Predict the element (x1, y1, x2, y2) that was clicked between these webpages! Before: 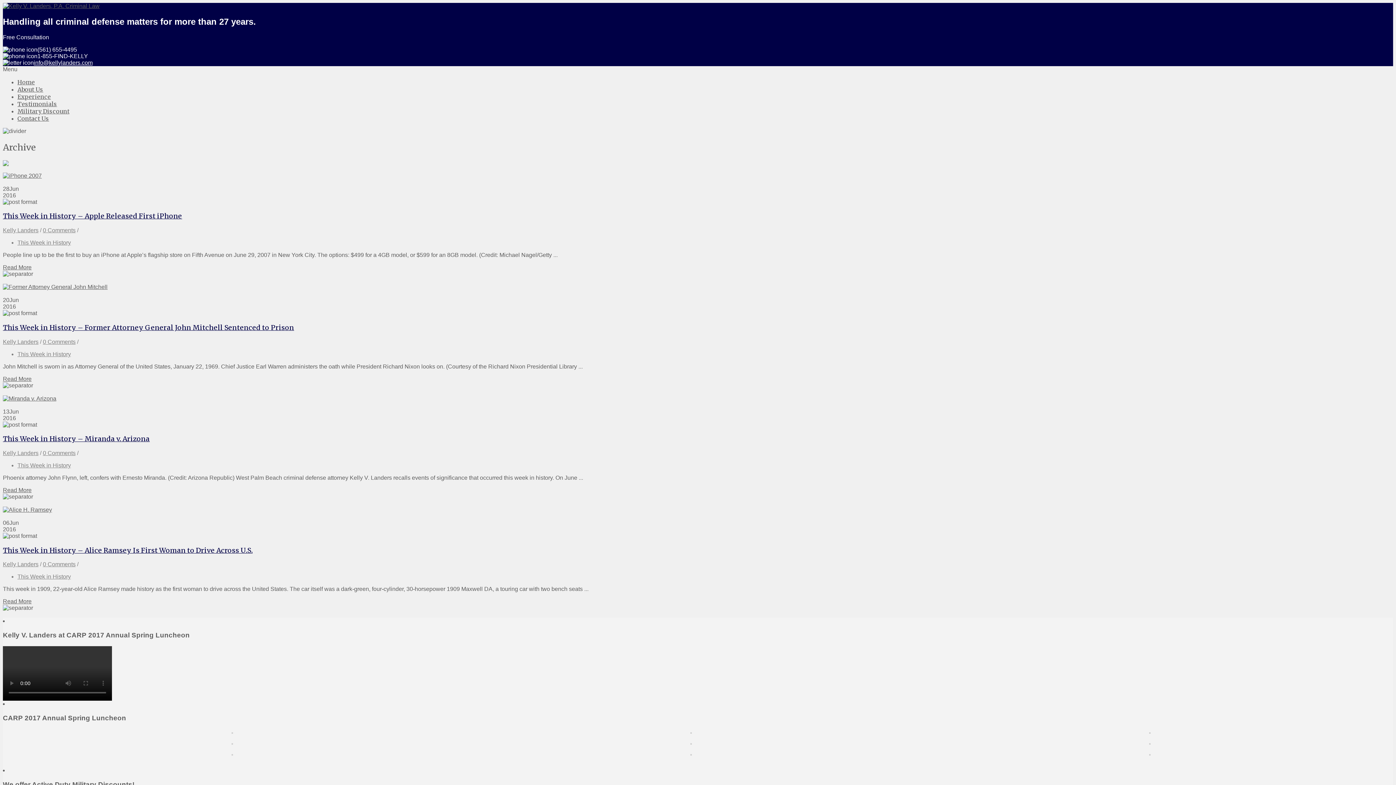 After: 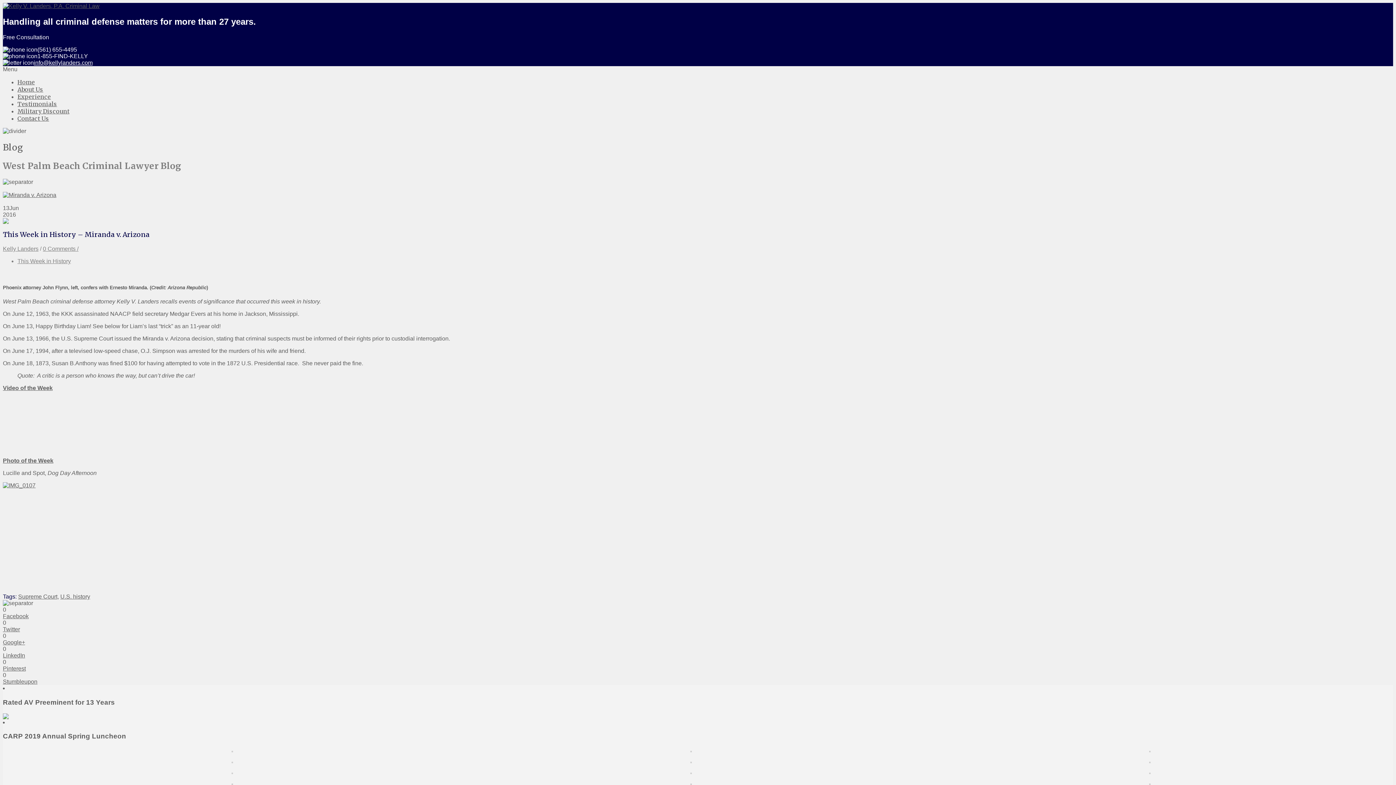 Action: bbox: (2, 487, 31, 493) label: Read More